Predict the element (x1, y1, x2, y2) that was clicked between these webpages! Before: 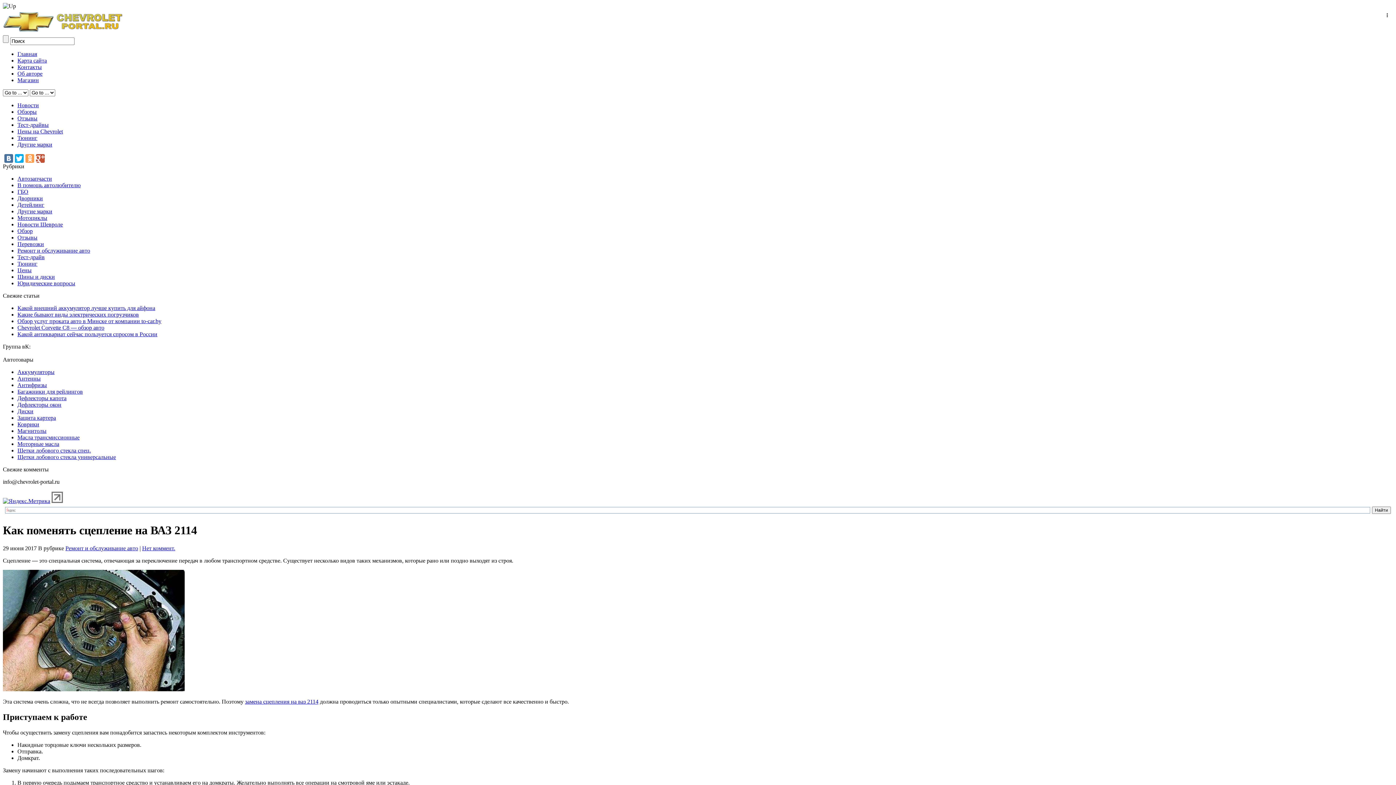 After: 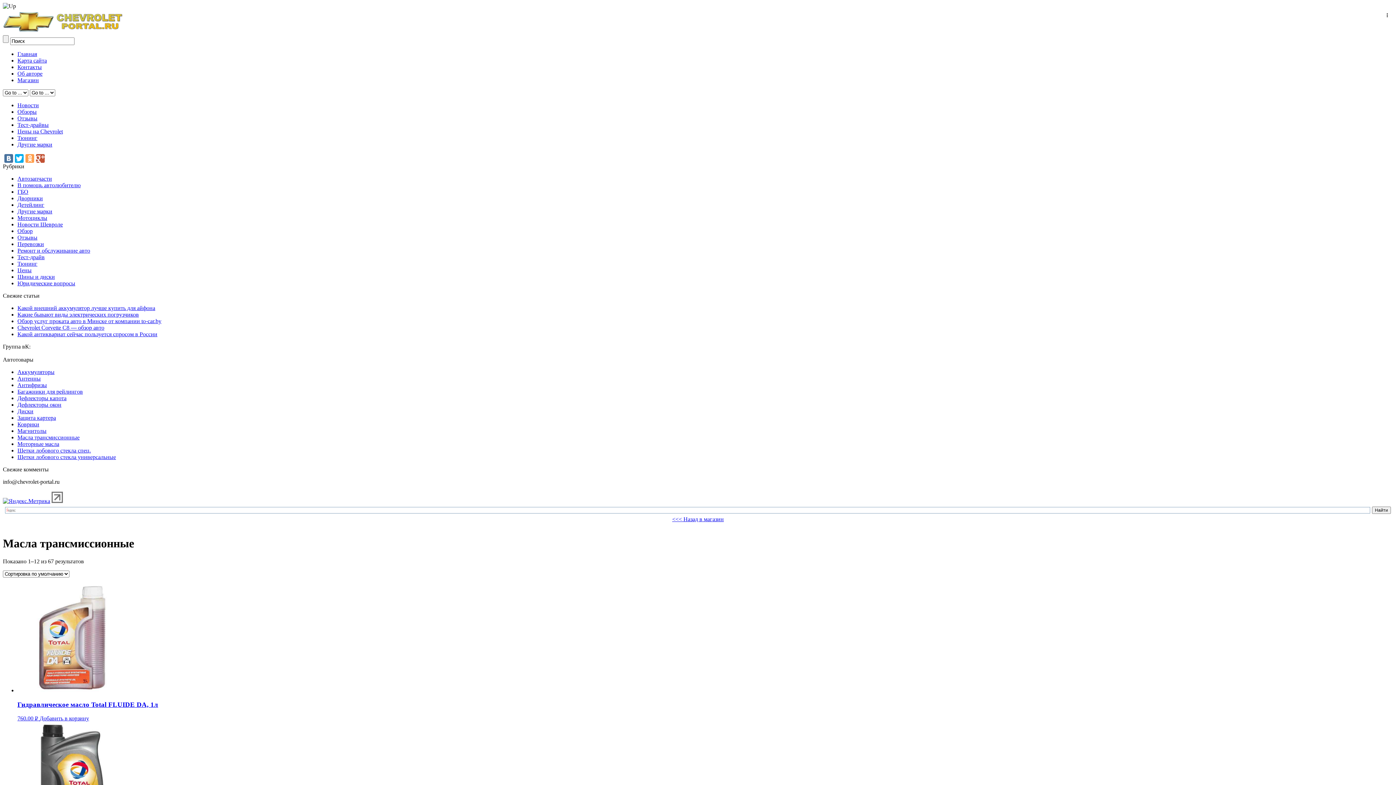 Action: label: Масла трансмиссионные bbox: (17, 434, 79, 440)